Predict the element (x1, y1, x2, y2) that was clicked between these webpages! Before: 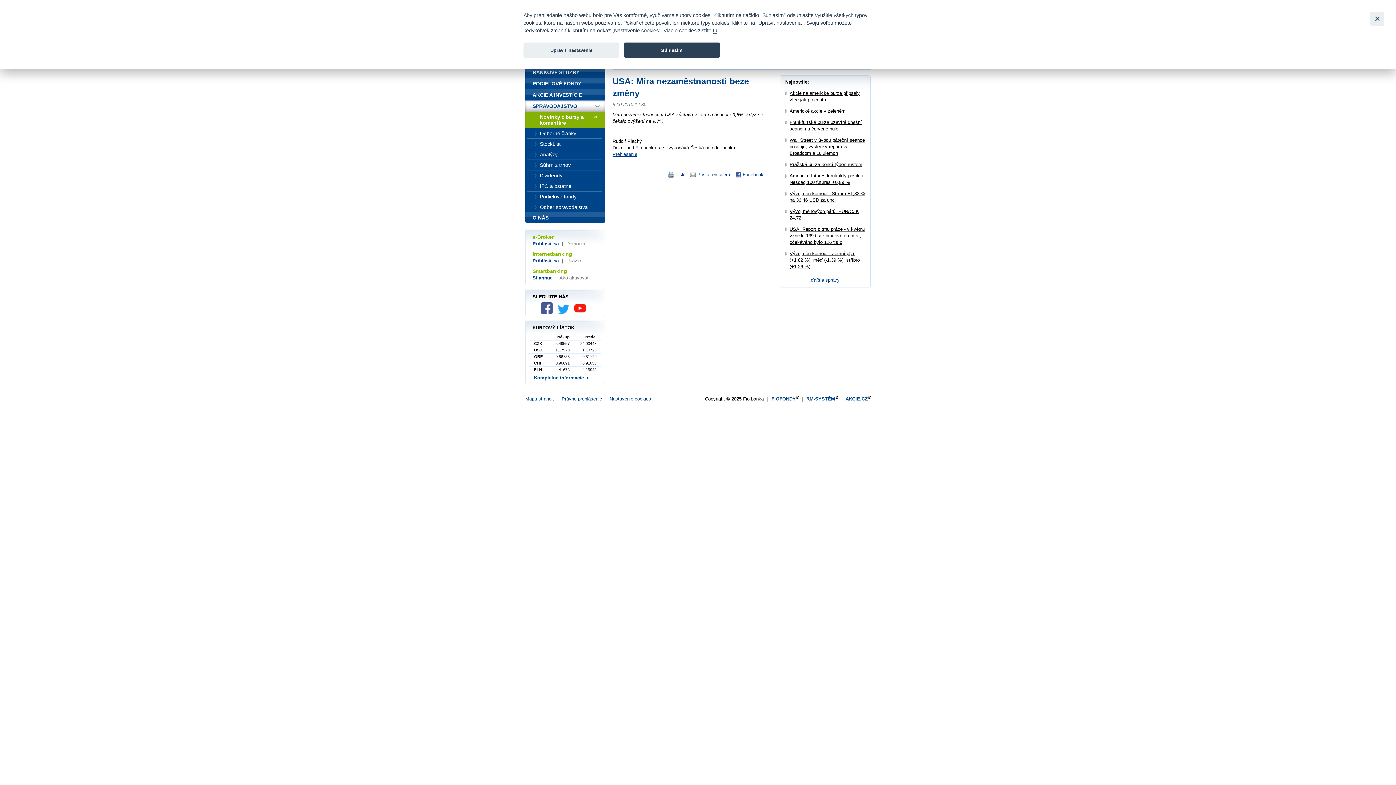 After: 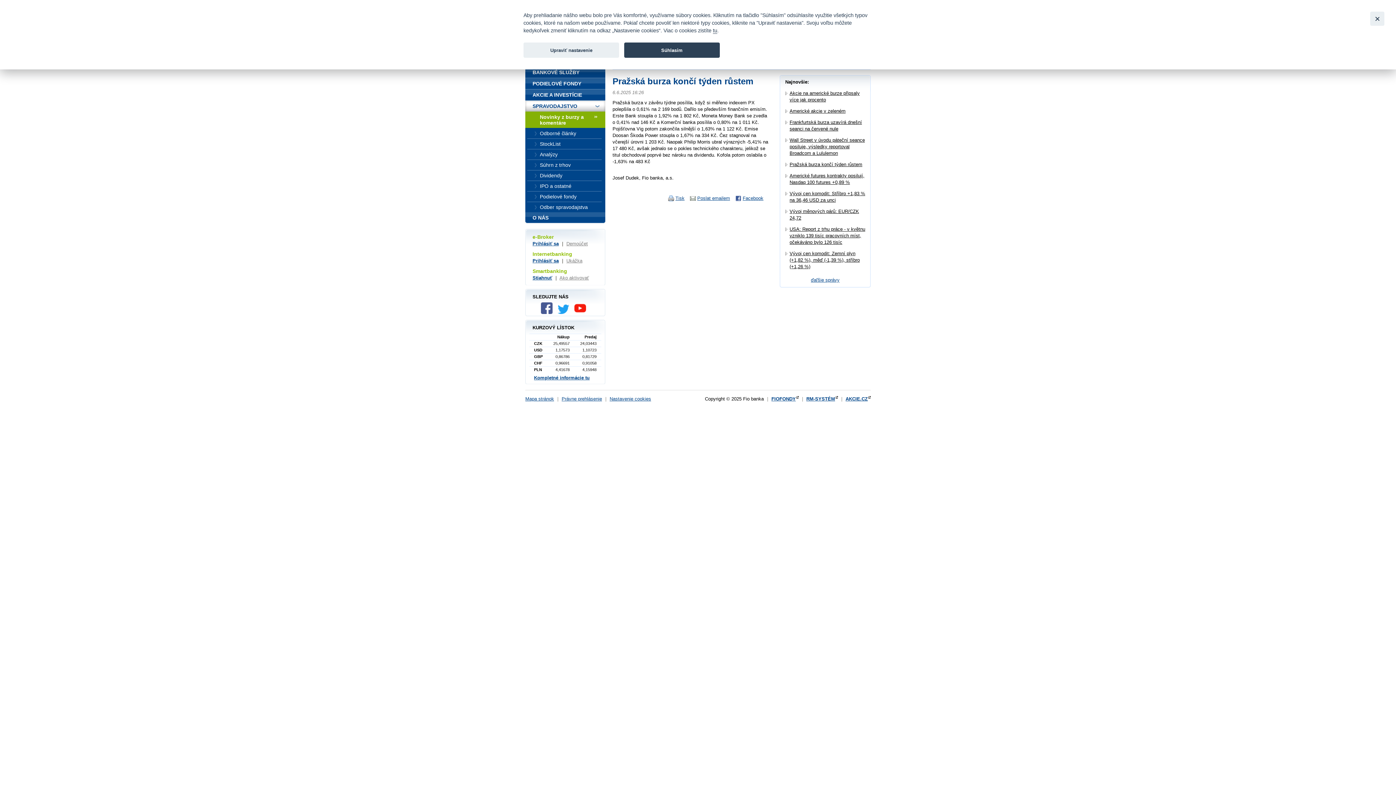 Action: label: Pražská burza končí týden růstem bbox: (789, 161, 862, 167)